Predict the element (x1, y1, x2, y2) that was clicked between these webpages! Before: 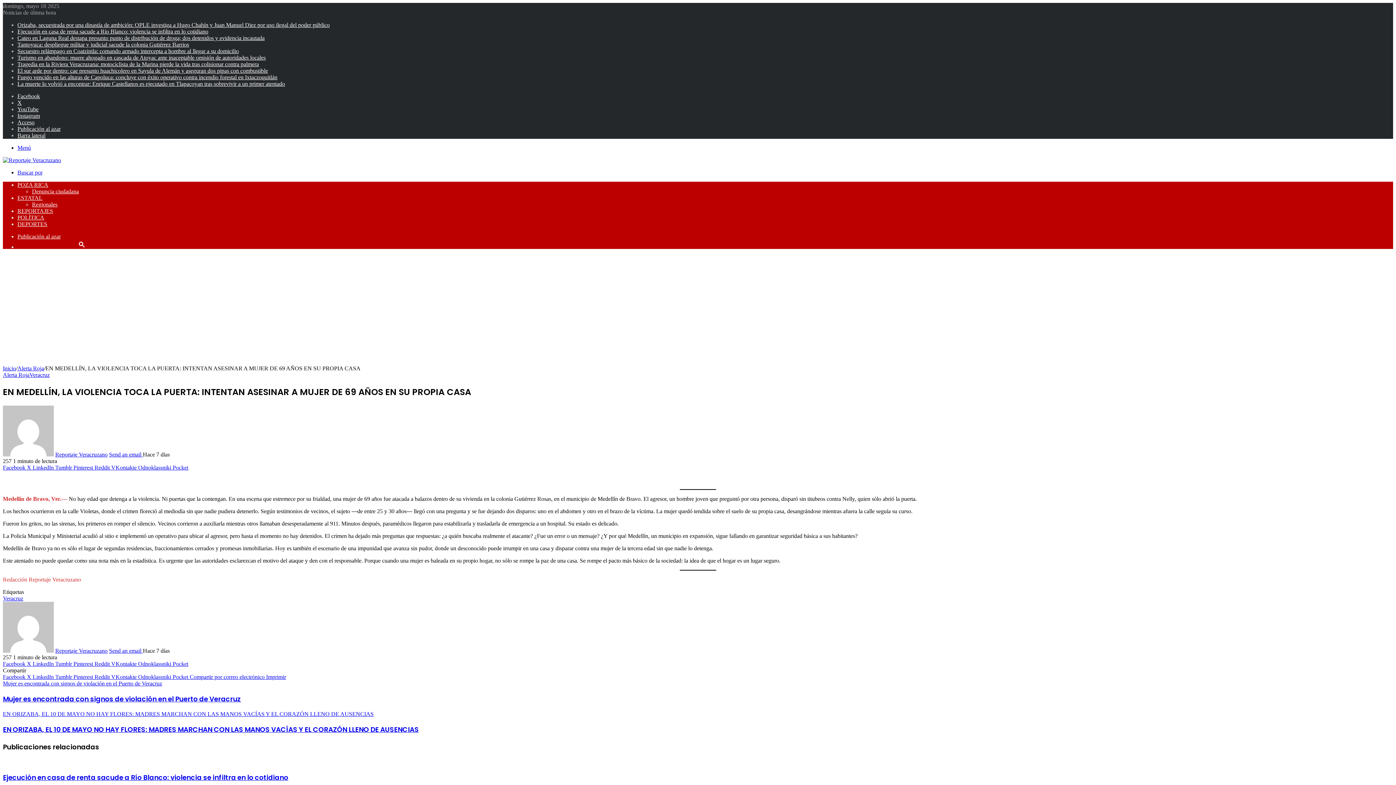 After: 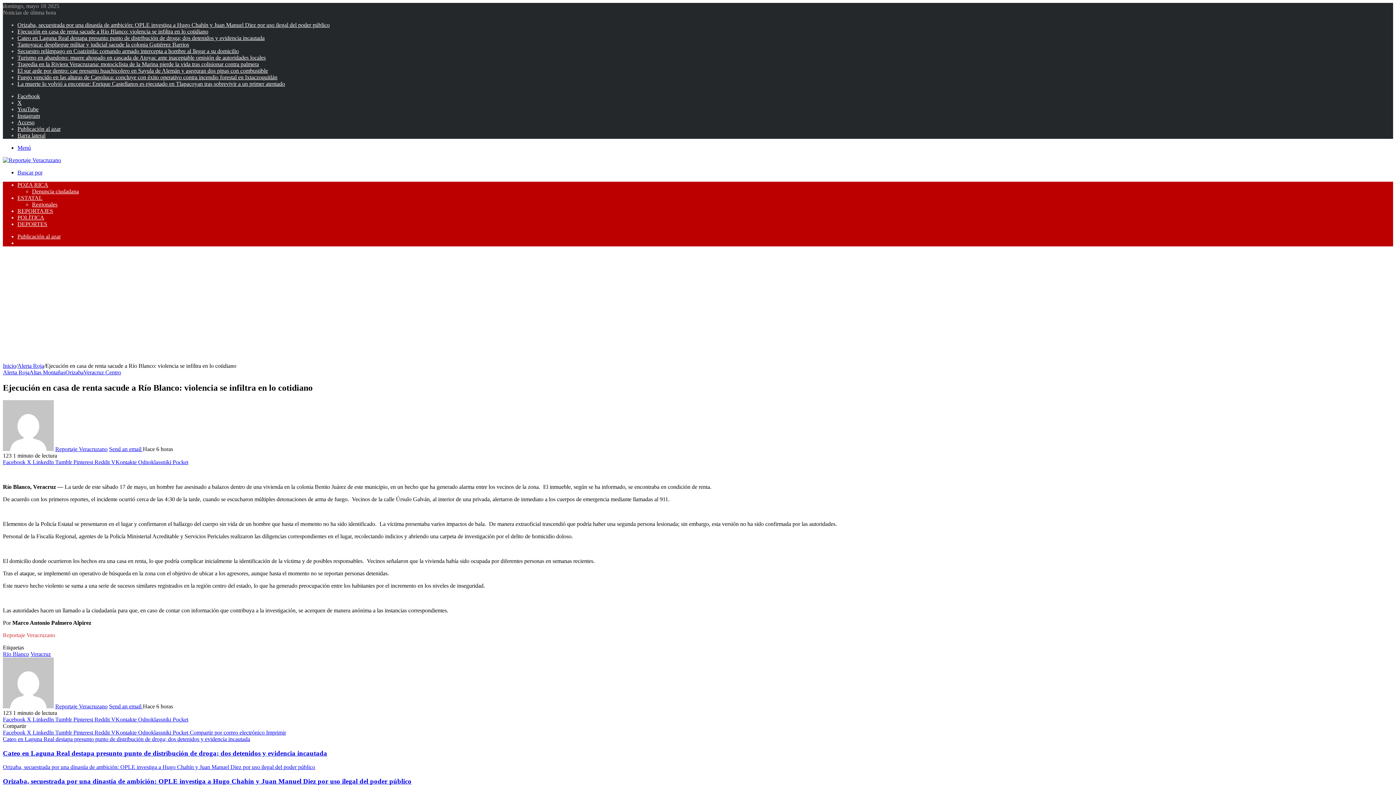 Action: bbox: (2, 773, 288, 782) label: Ejecución en casa de renta sacude a Río Blanco: violencia se infiltra en lo cotidiano